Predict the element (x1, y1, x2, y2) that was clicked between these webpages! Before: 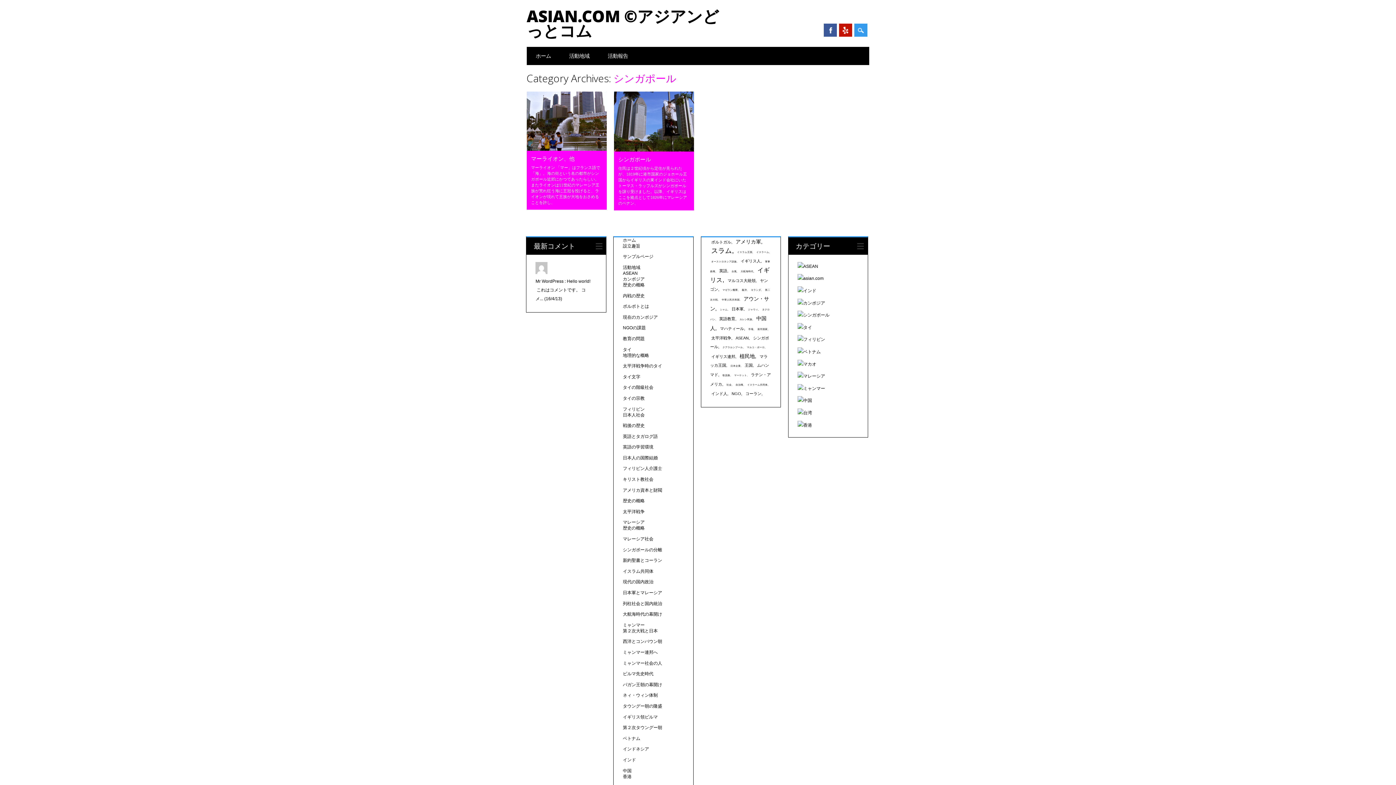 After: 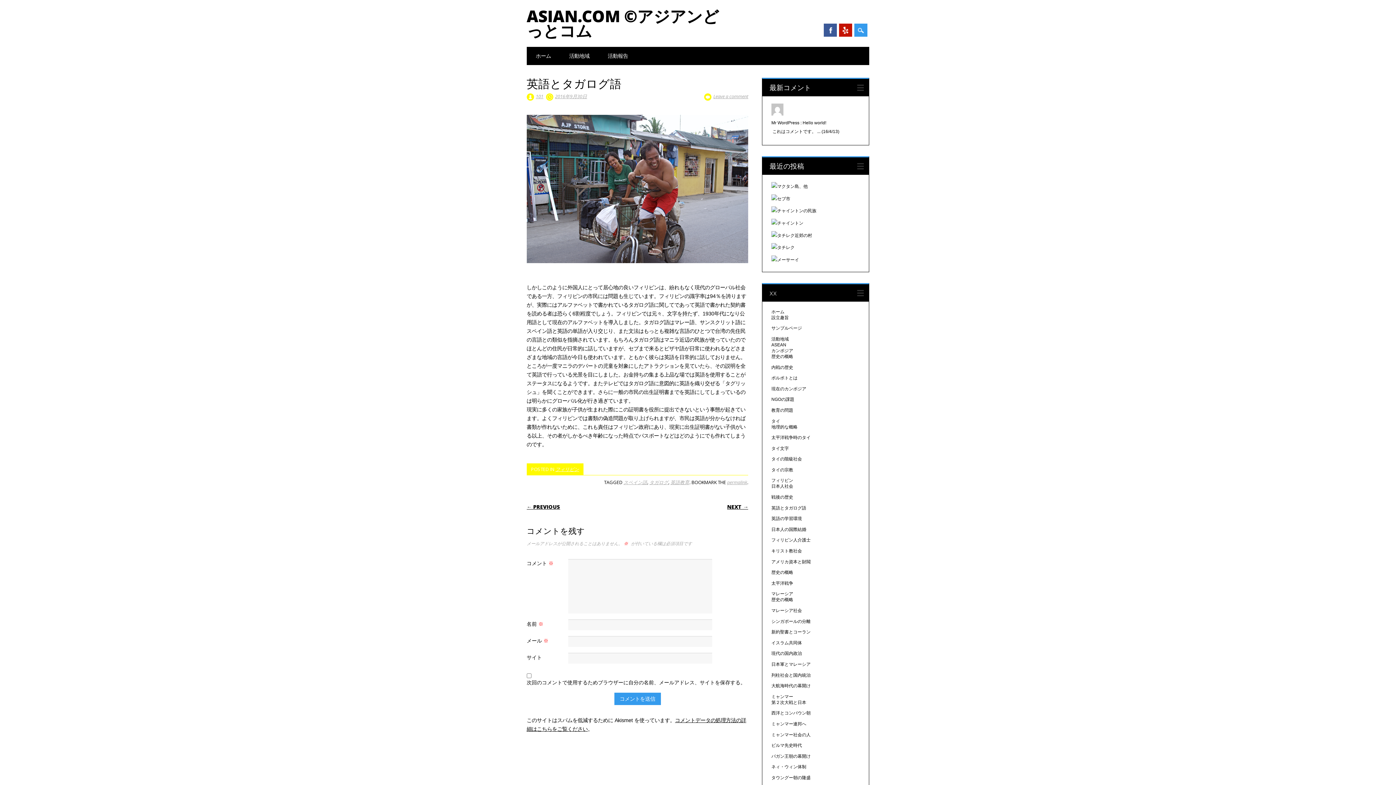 Action: bbox: (623, 434, 657, 439) label: 英語とタガログ語